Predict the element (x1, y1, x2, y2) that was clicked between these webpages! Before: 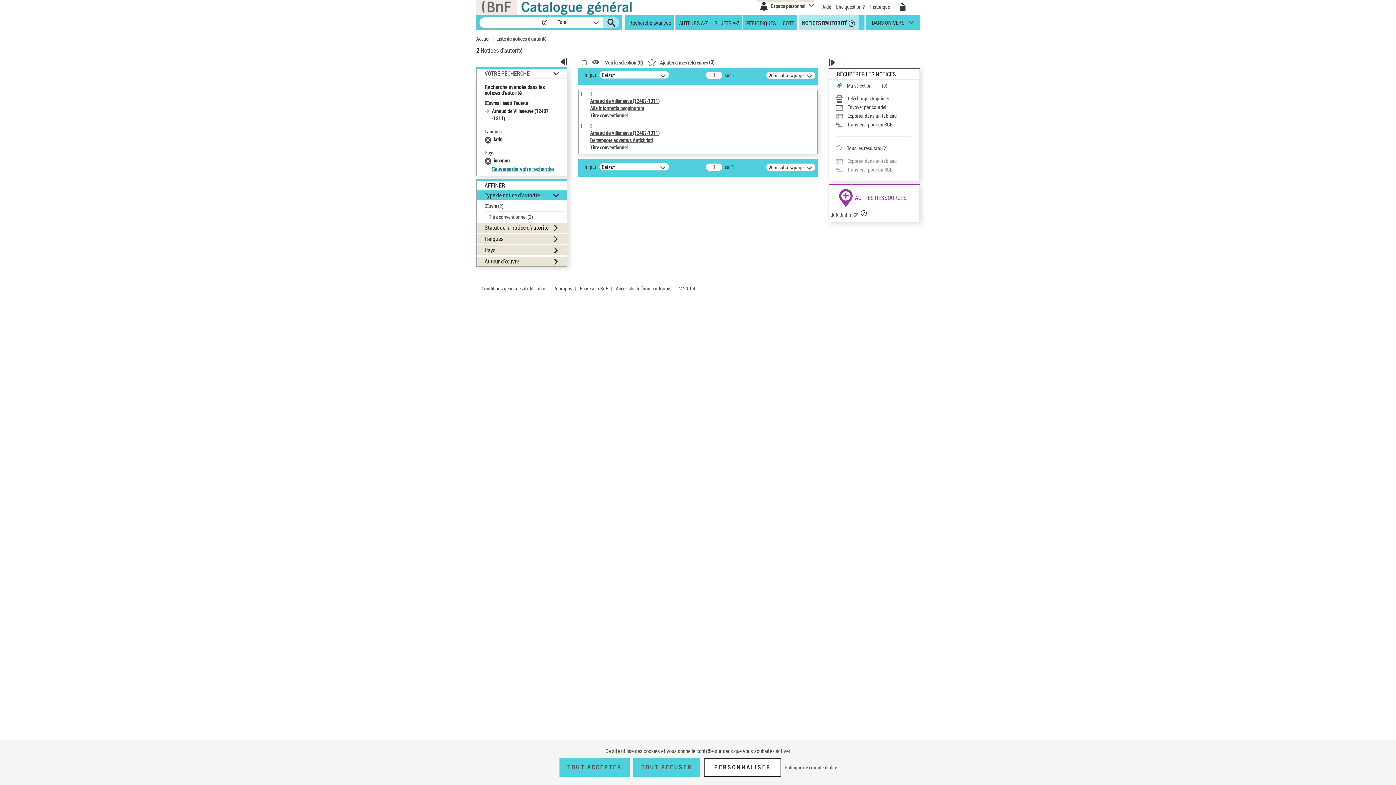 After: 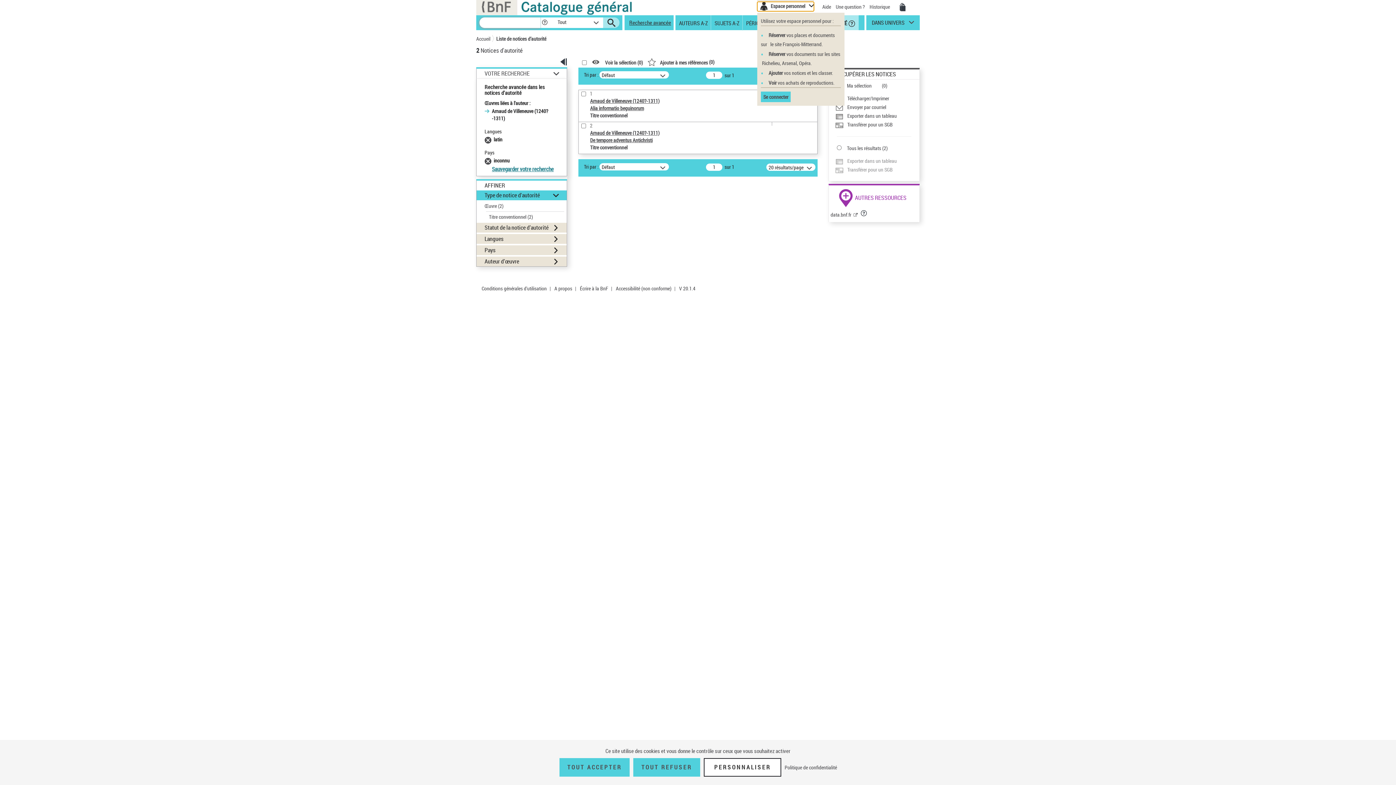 Action: label:  Espace personnel bbox: (757, 1, 814, 11)